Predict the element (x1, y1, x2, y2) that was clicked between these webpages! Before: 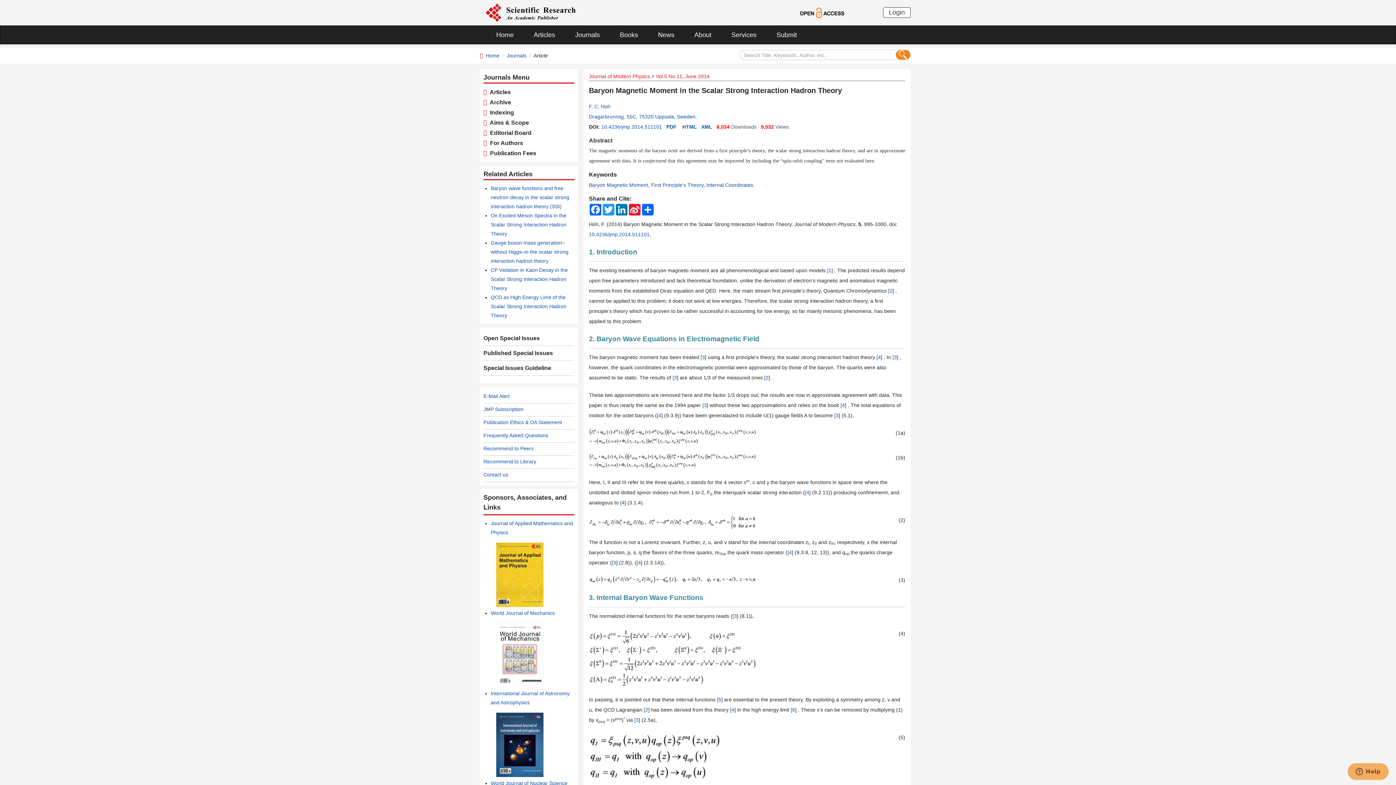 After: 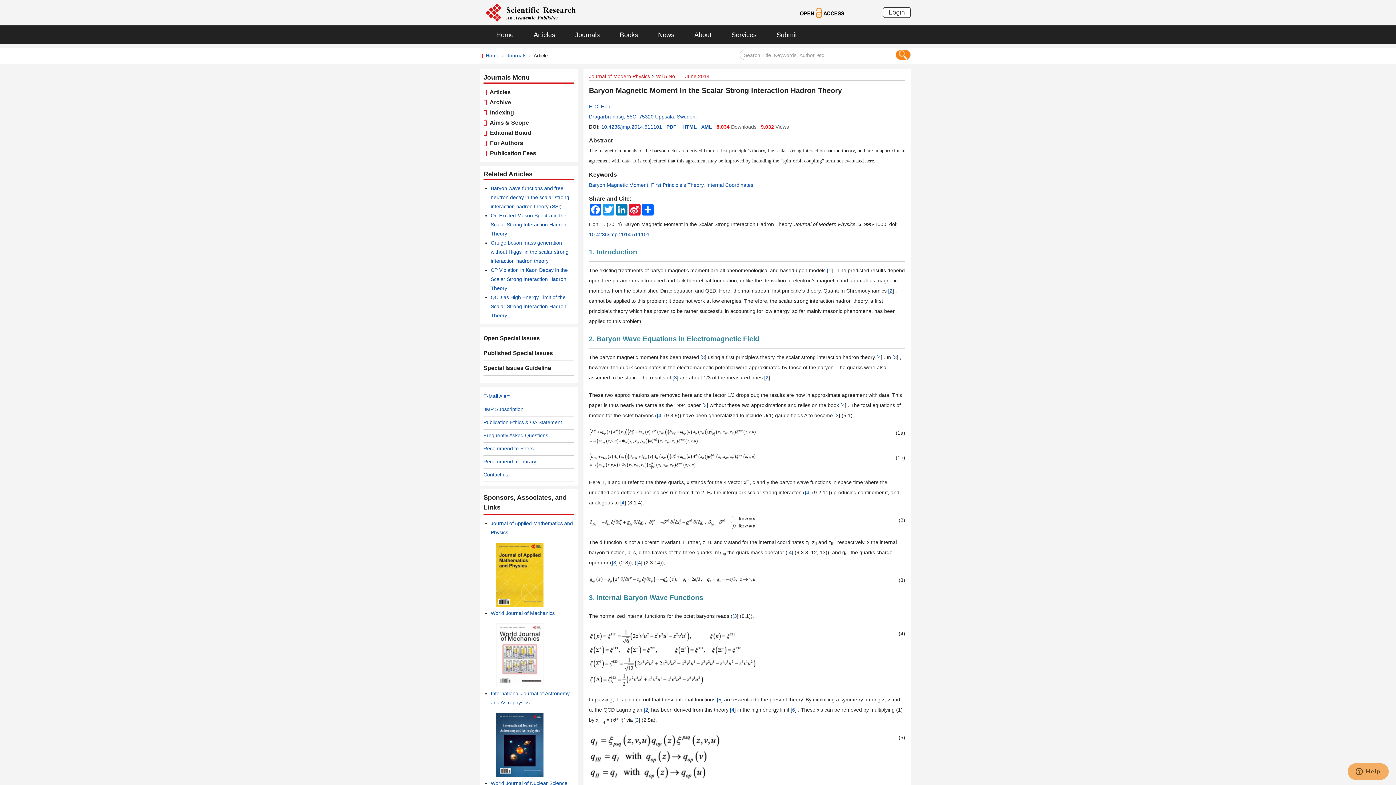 Action: bbox: (799, 9, 845, 15)